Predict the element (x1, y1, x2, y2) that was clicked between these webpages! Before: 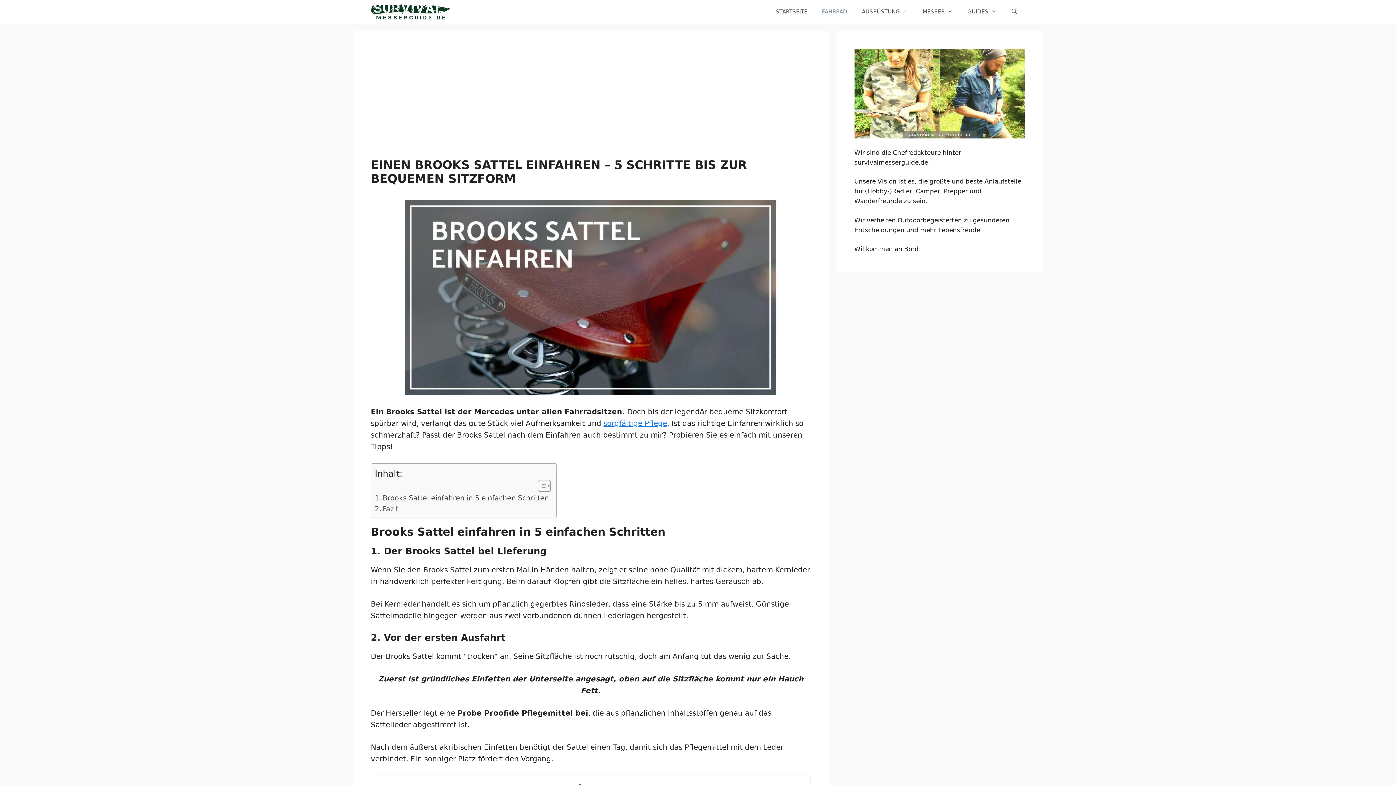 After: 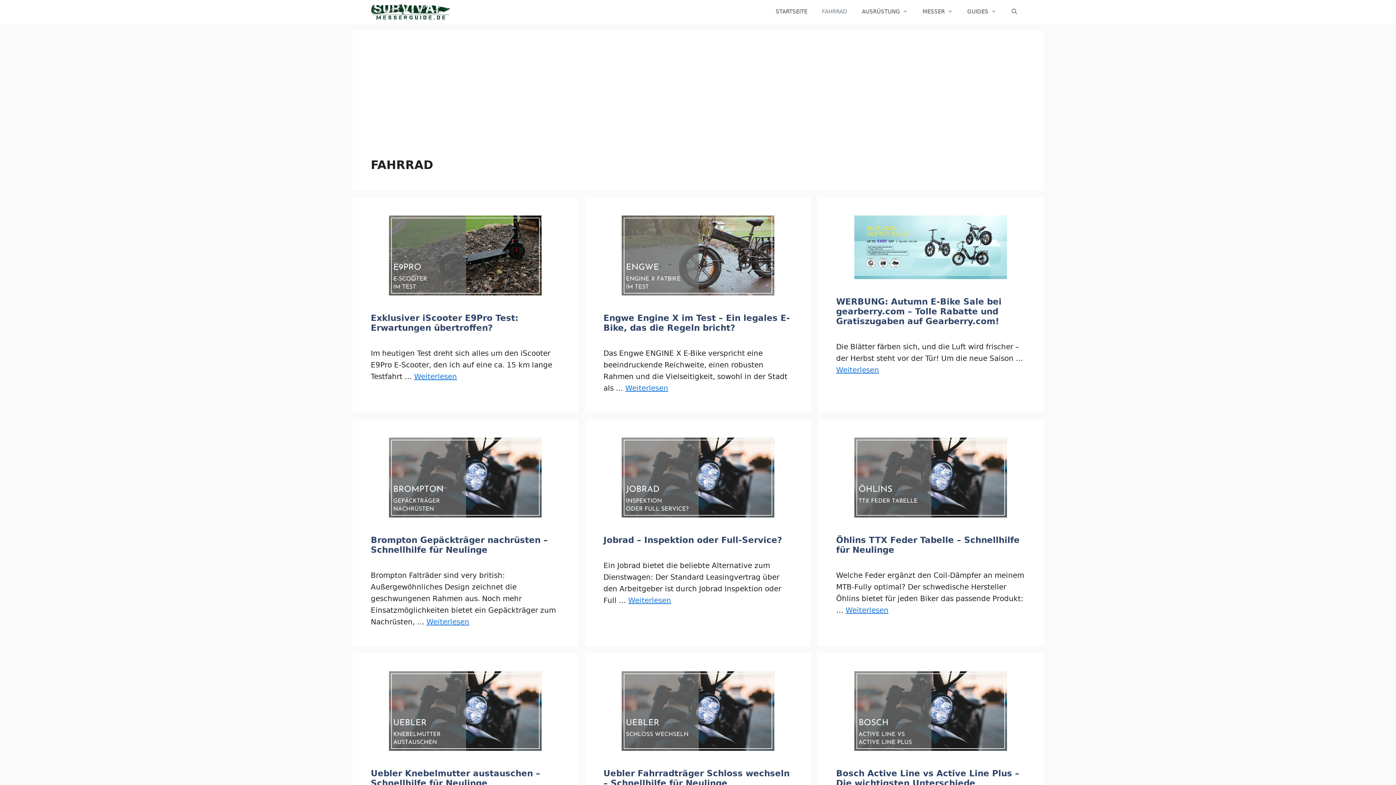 Action: label: FAHRRAD bbox: (814, 0, 854, 23)